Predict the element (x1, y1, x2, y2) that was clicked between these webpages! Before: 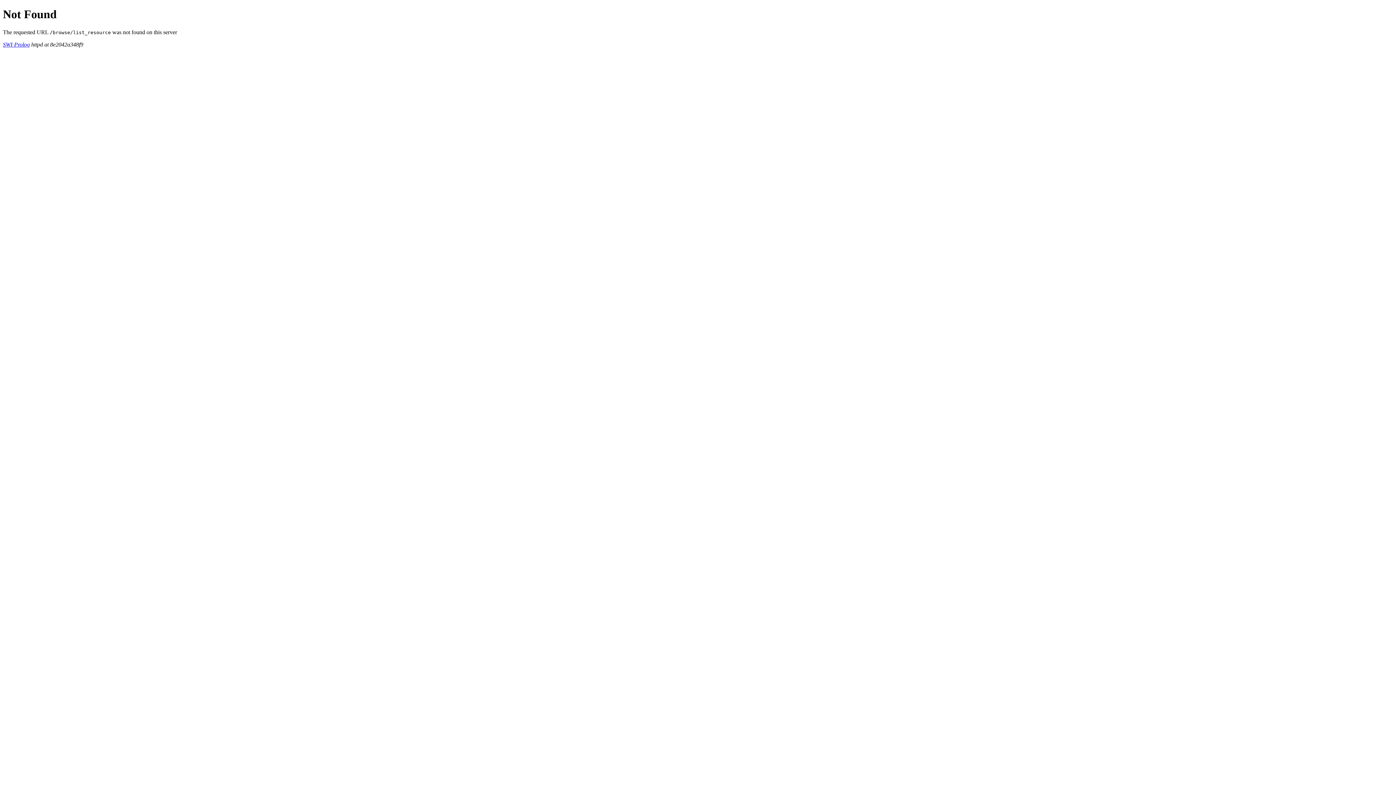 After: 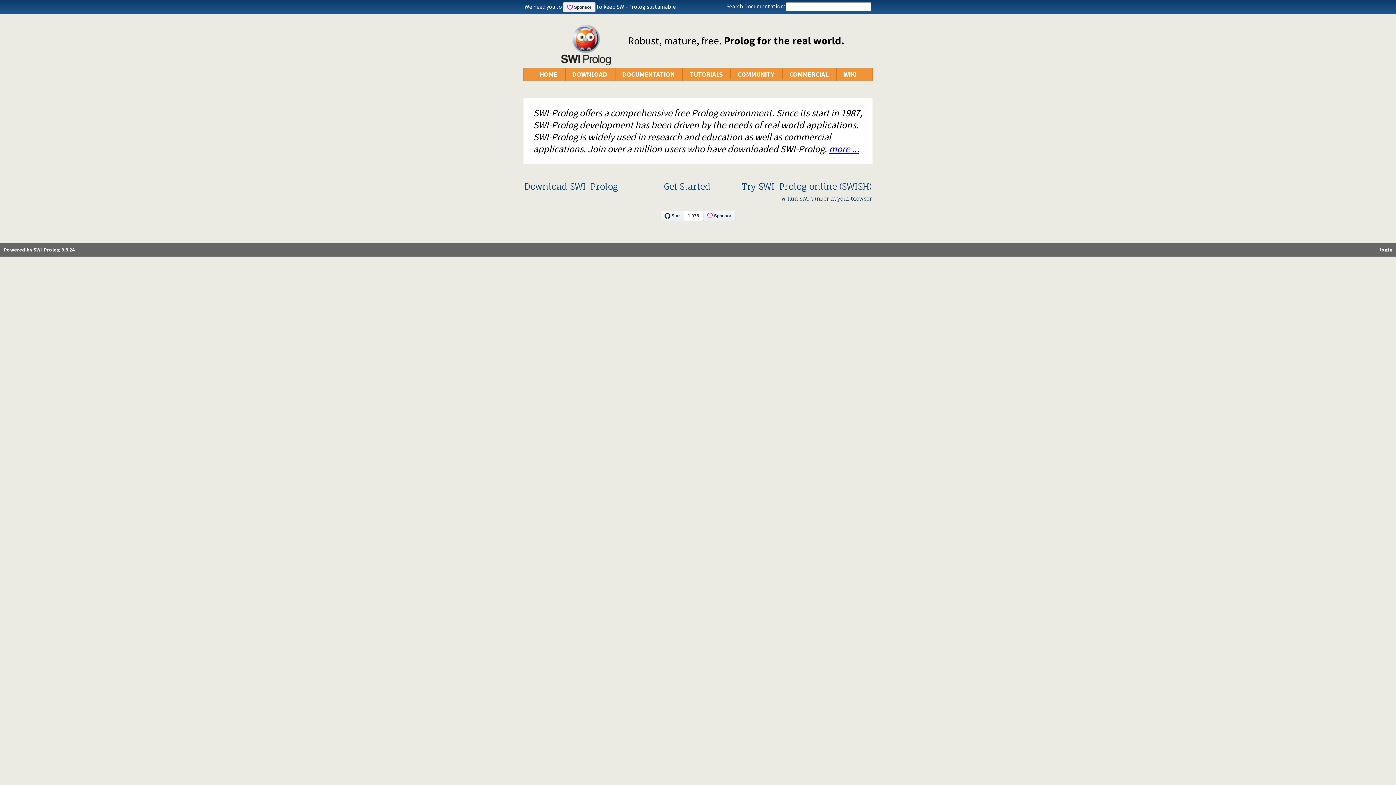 Action: label: SWI-Prolog bbox: (2, 41, 29, 47)